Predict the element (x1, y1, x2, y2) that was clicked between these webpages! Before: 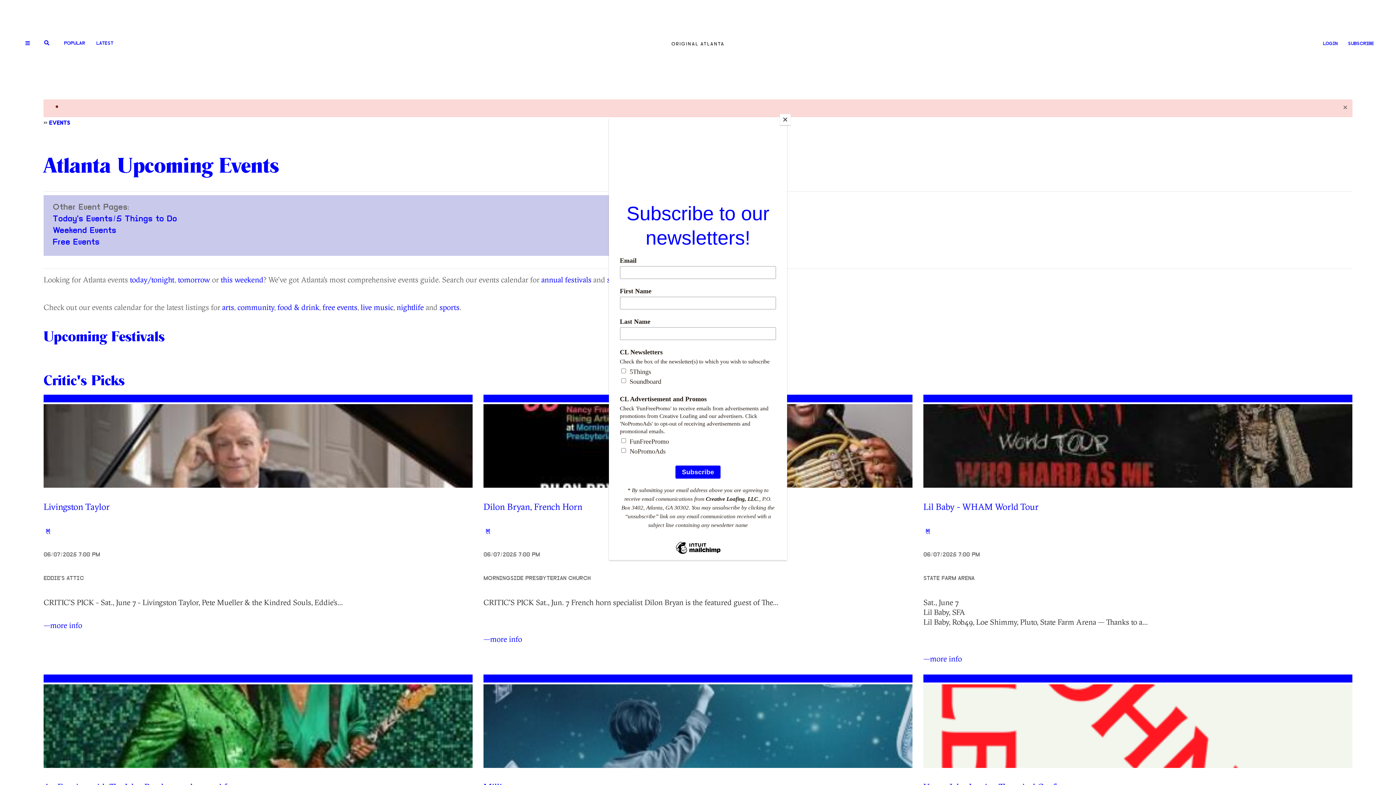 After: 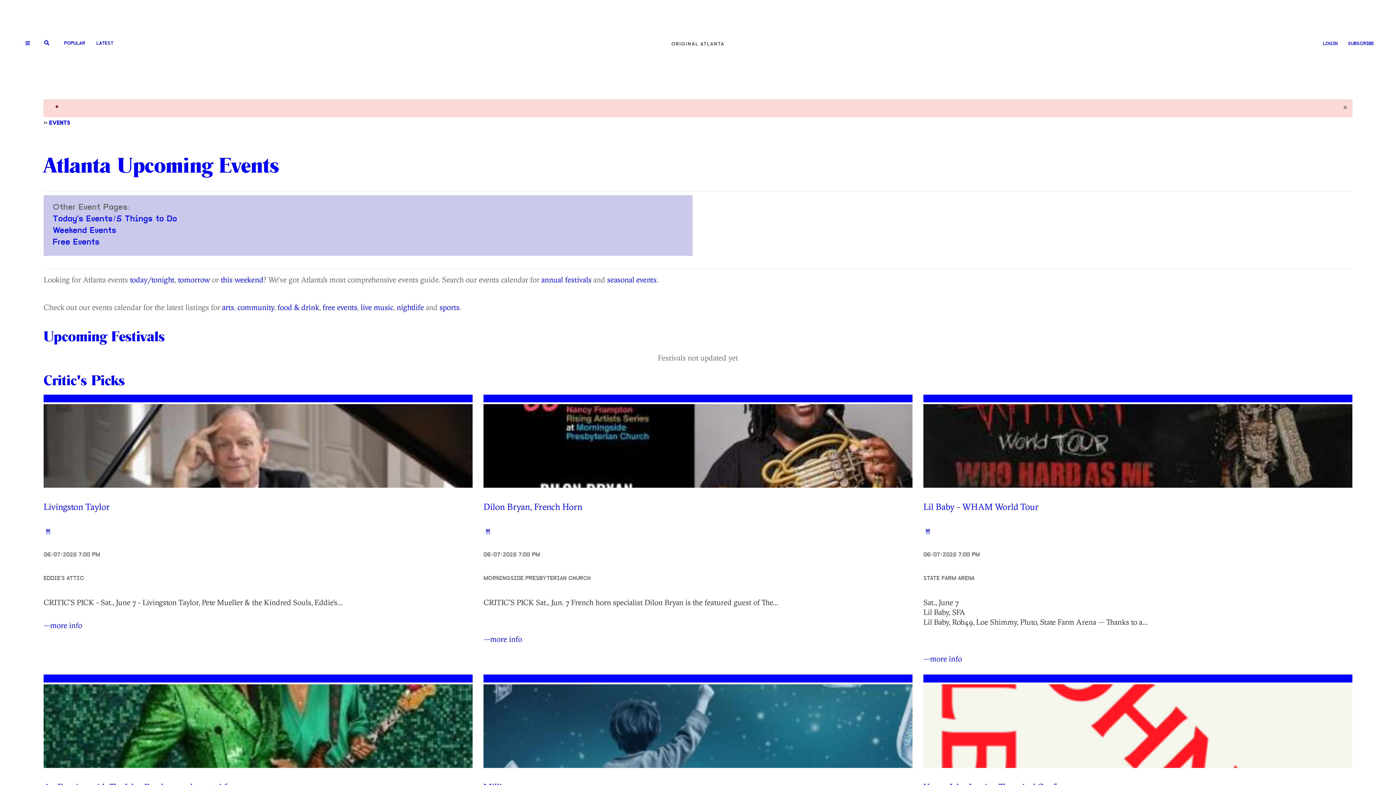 Action: bbox: (780, 114, 790, 125) label: Close